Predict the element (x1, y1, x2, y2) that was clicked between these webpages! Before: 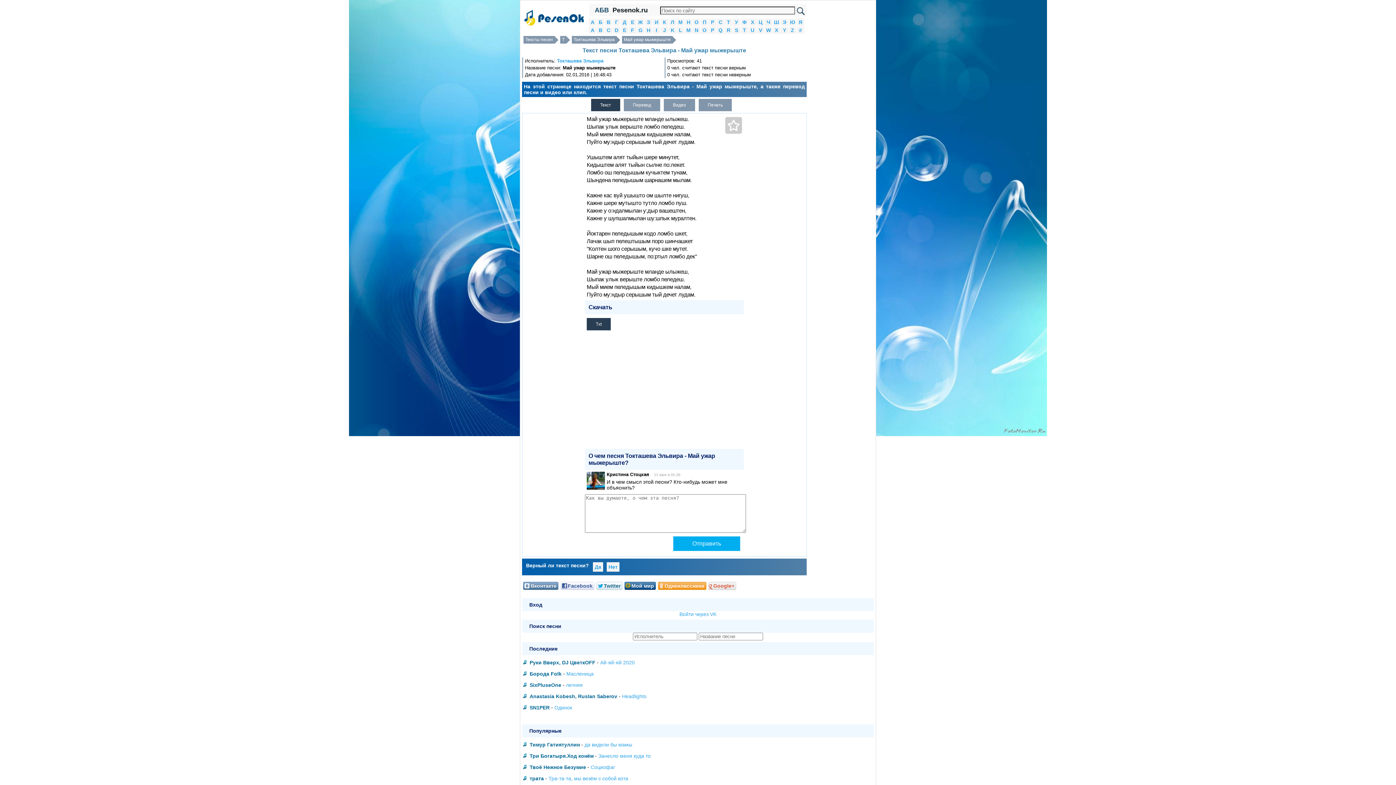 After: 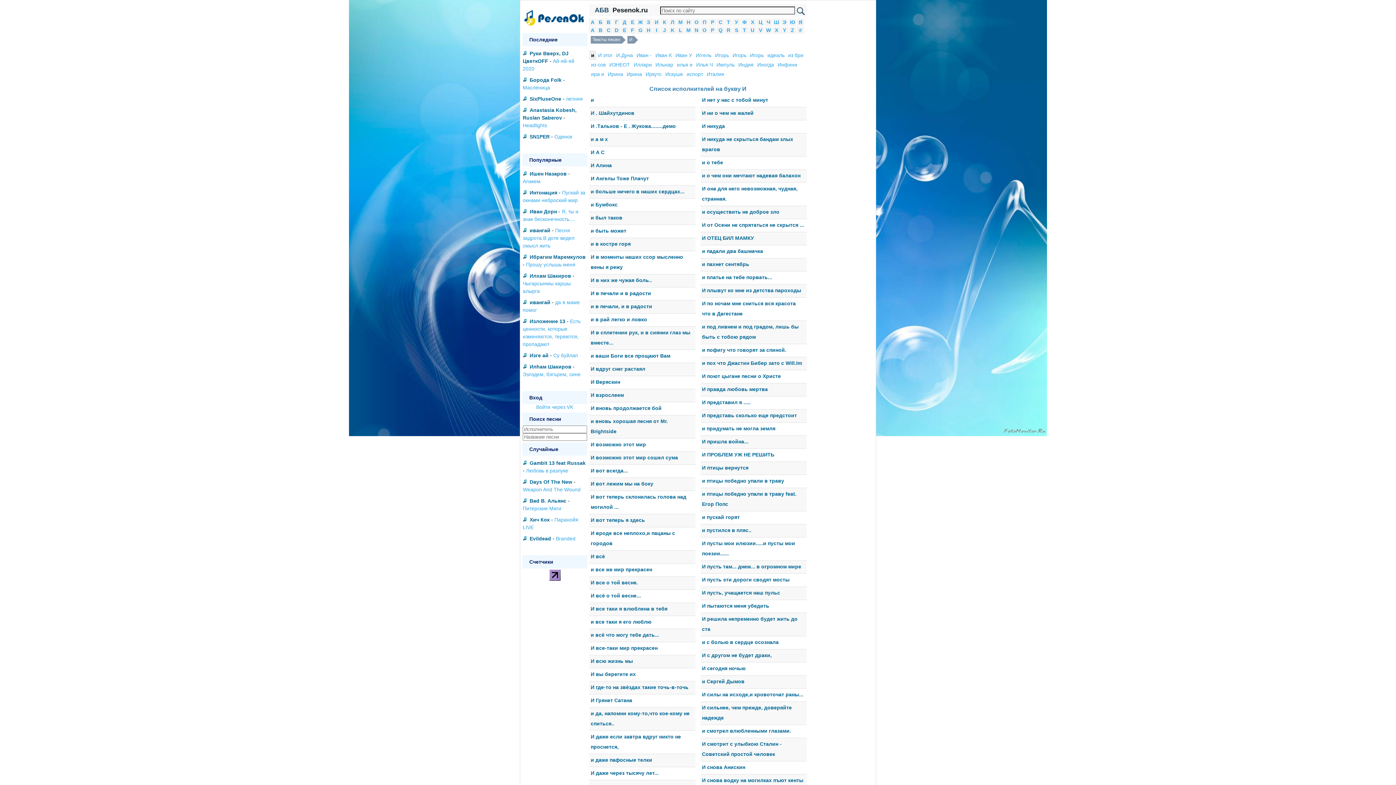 Action: label: И bbox: (654, 19, 658, 25)